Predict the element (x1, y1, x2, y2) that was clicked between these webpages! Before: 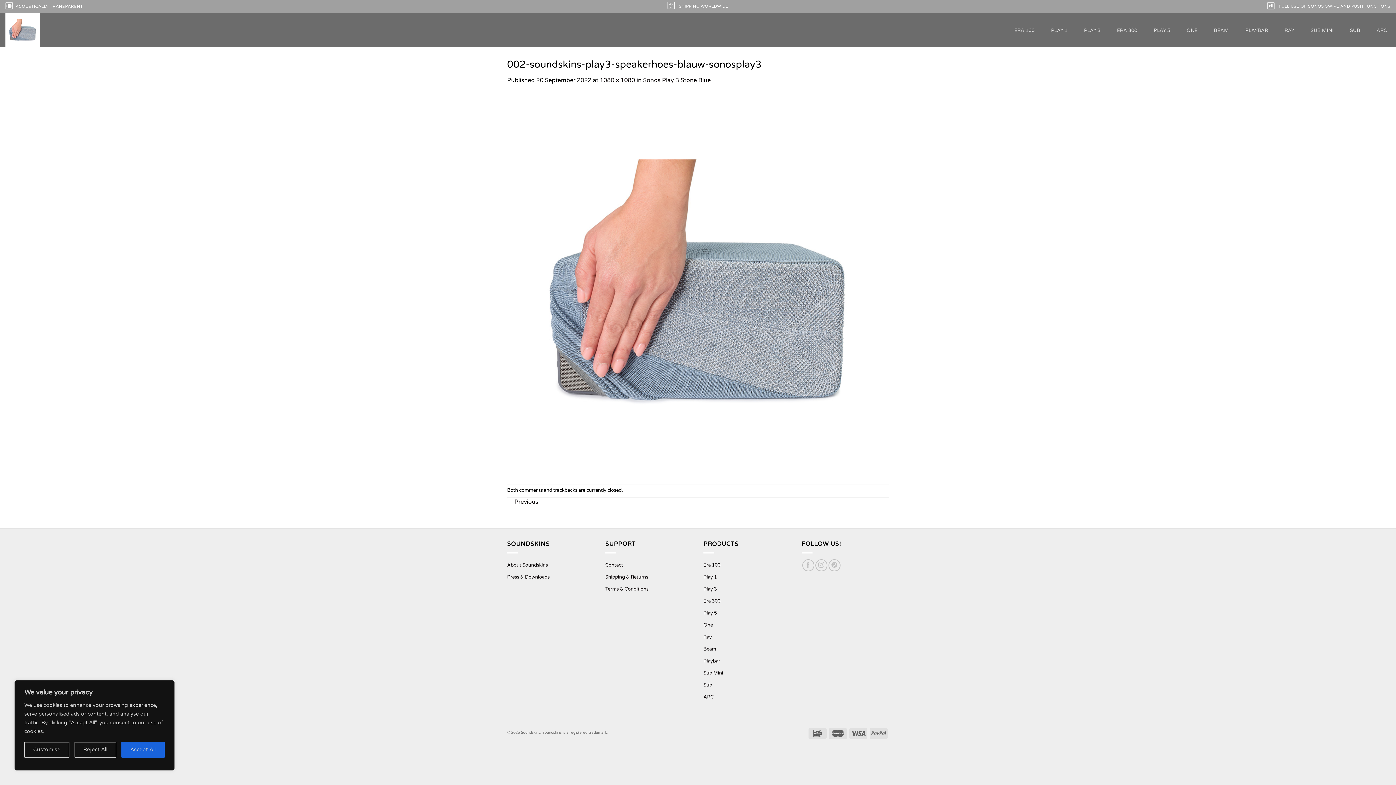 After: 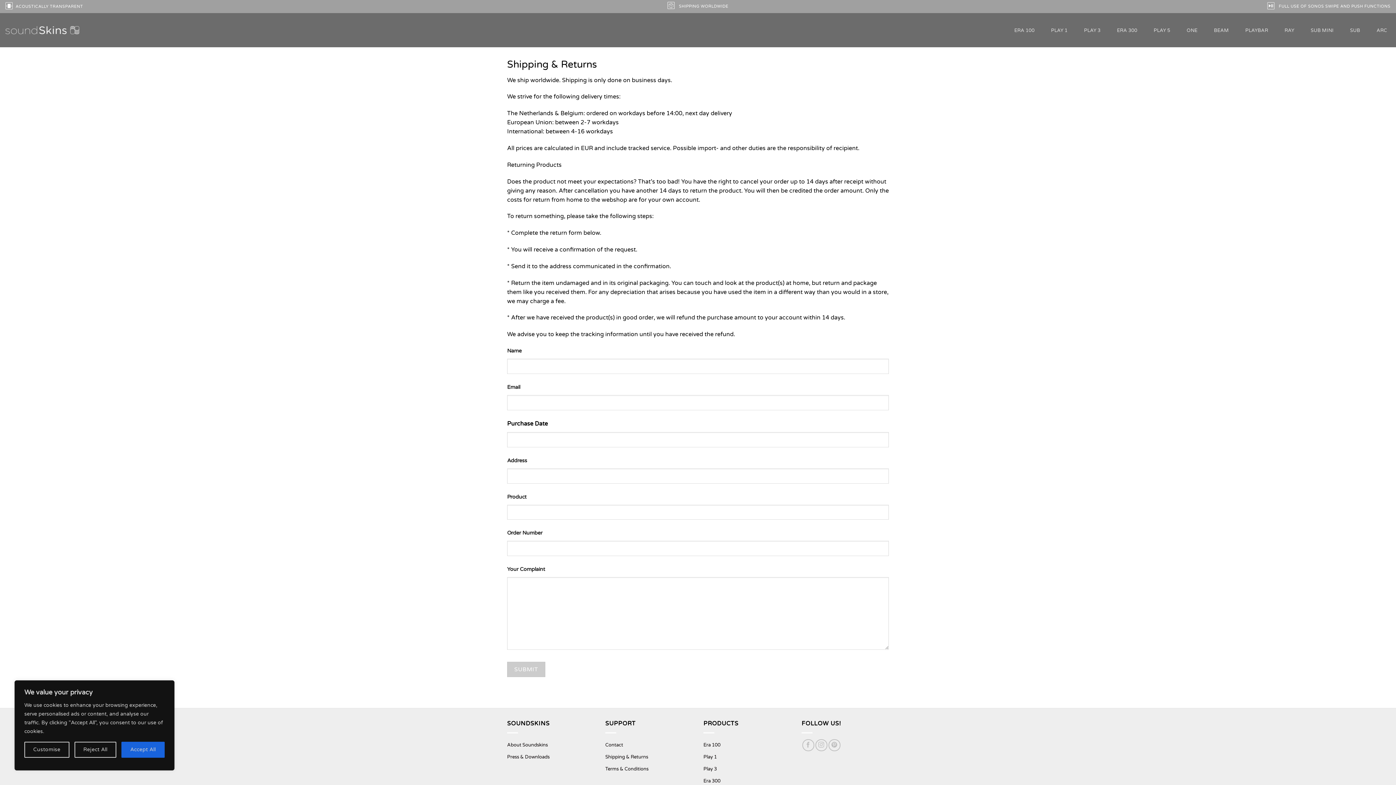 Action: label: Shipping & Returns bbox: (605, 571, 648, 583)